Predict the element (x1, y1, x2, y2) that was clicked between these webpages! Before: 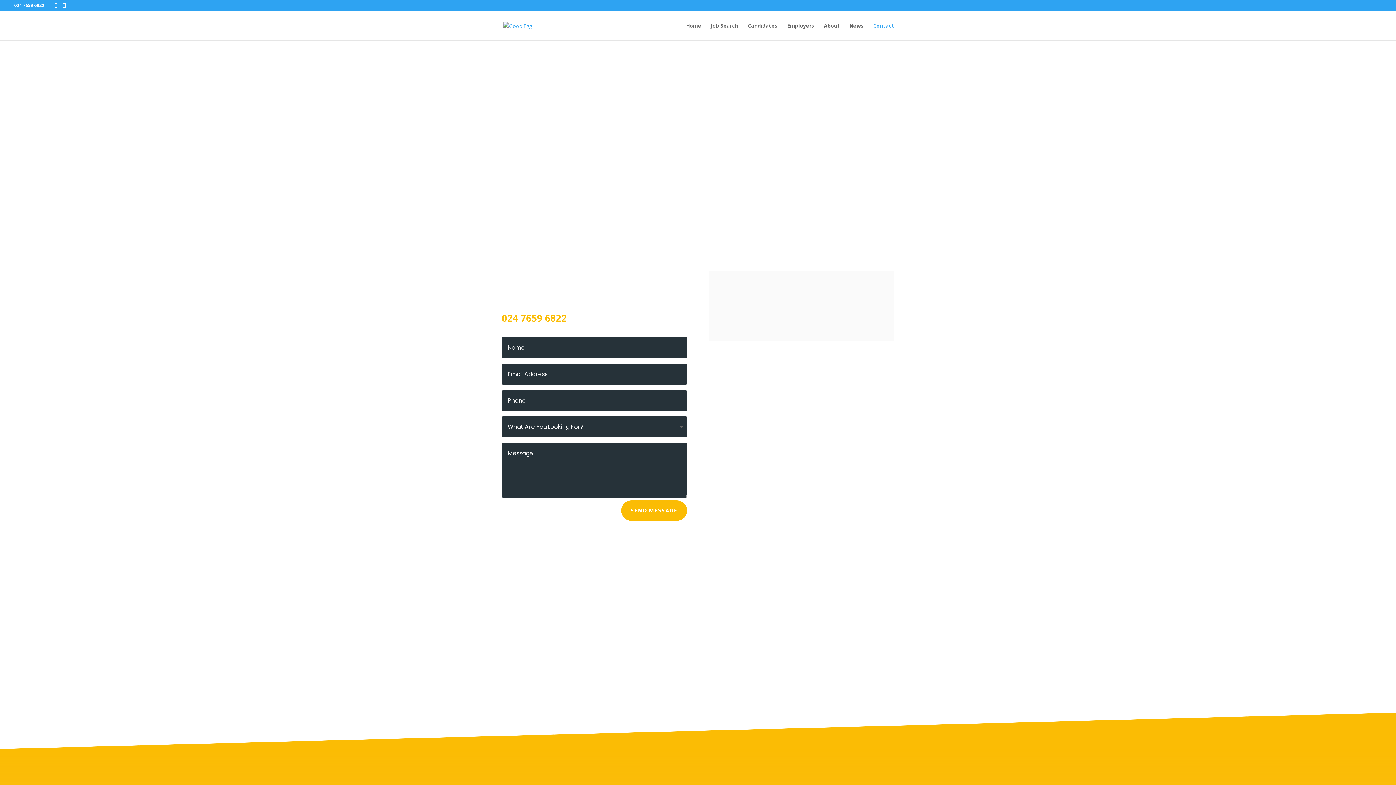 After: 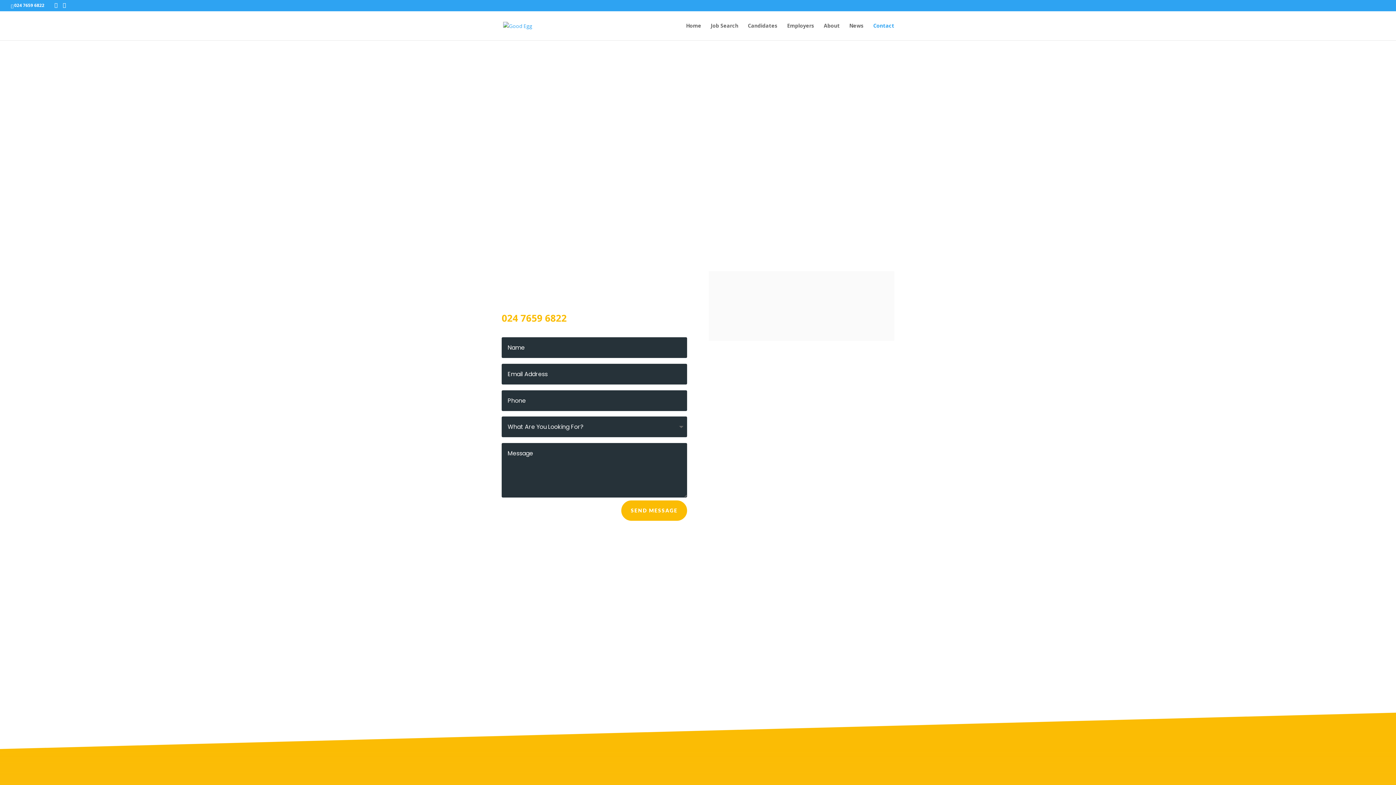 Action: bbox: (501, 311, 566, 324) label: 024 7659 6822